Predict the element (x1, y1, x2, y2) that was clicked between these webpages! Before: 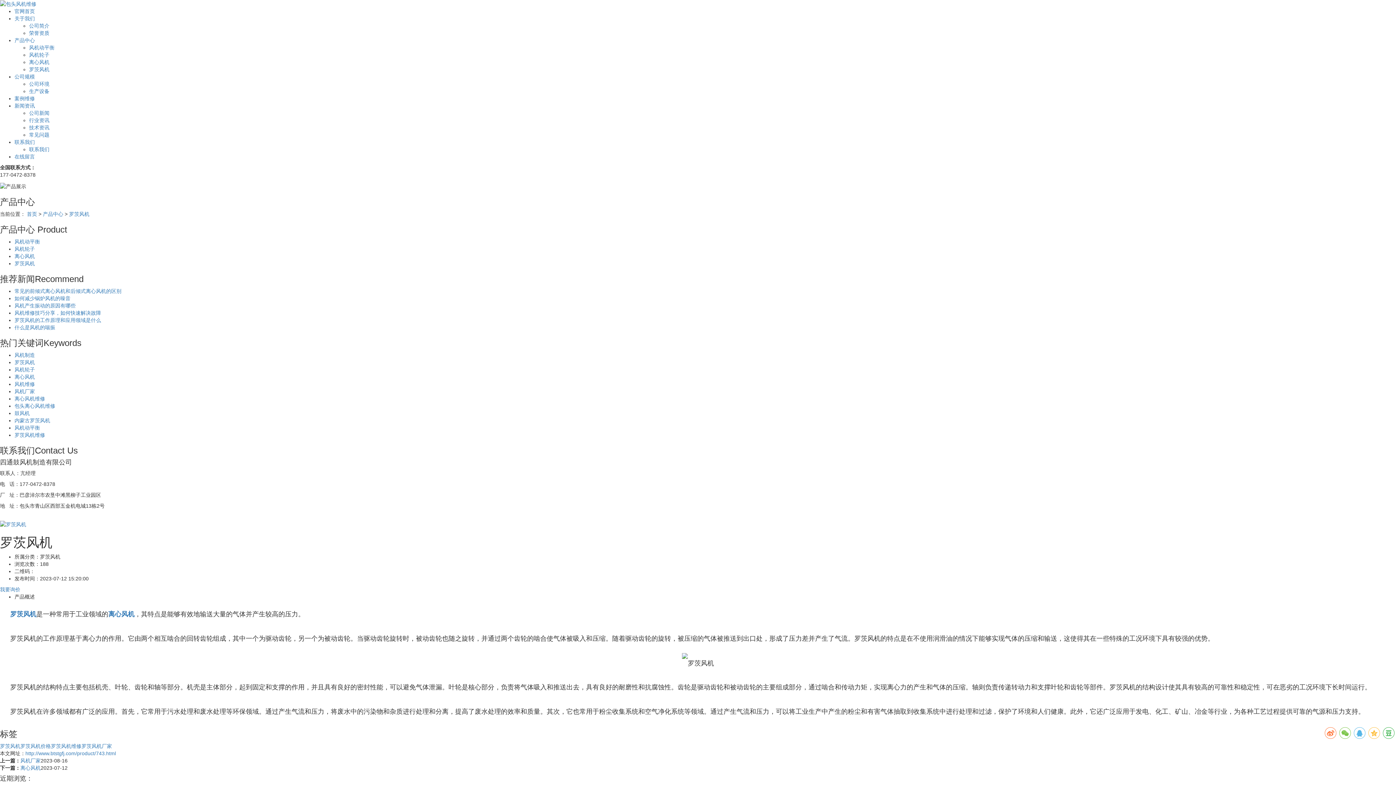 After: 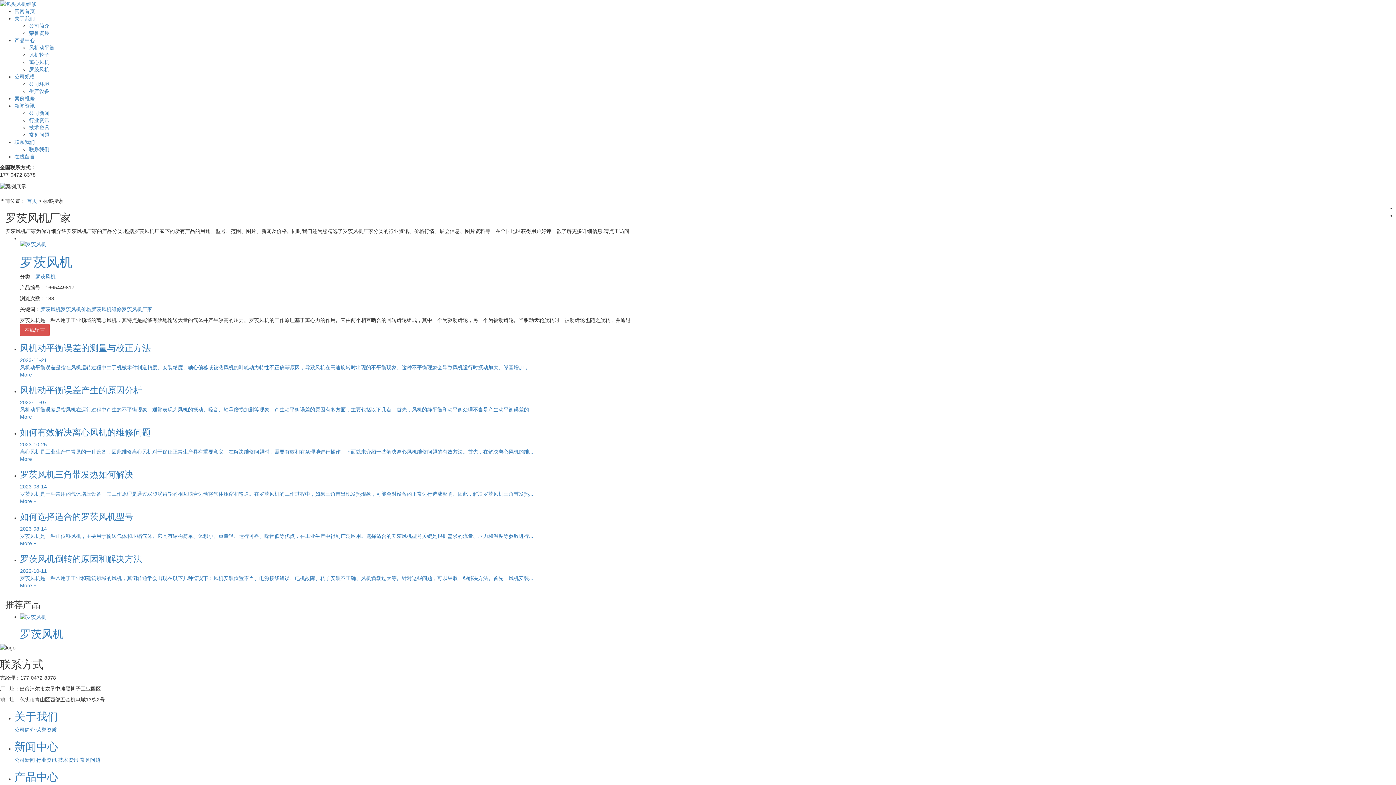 Action: bbox: (81, 743, 112, 749) label: 罗茨风机厂家